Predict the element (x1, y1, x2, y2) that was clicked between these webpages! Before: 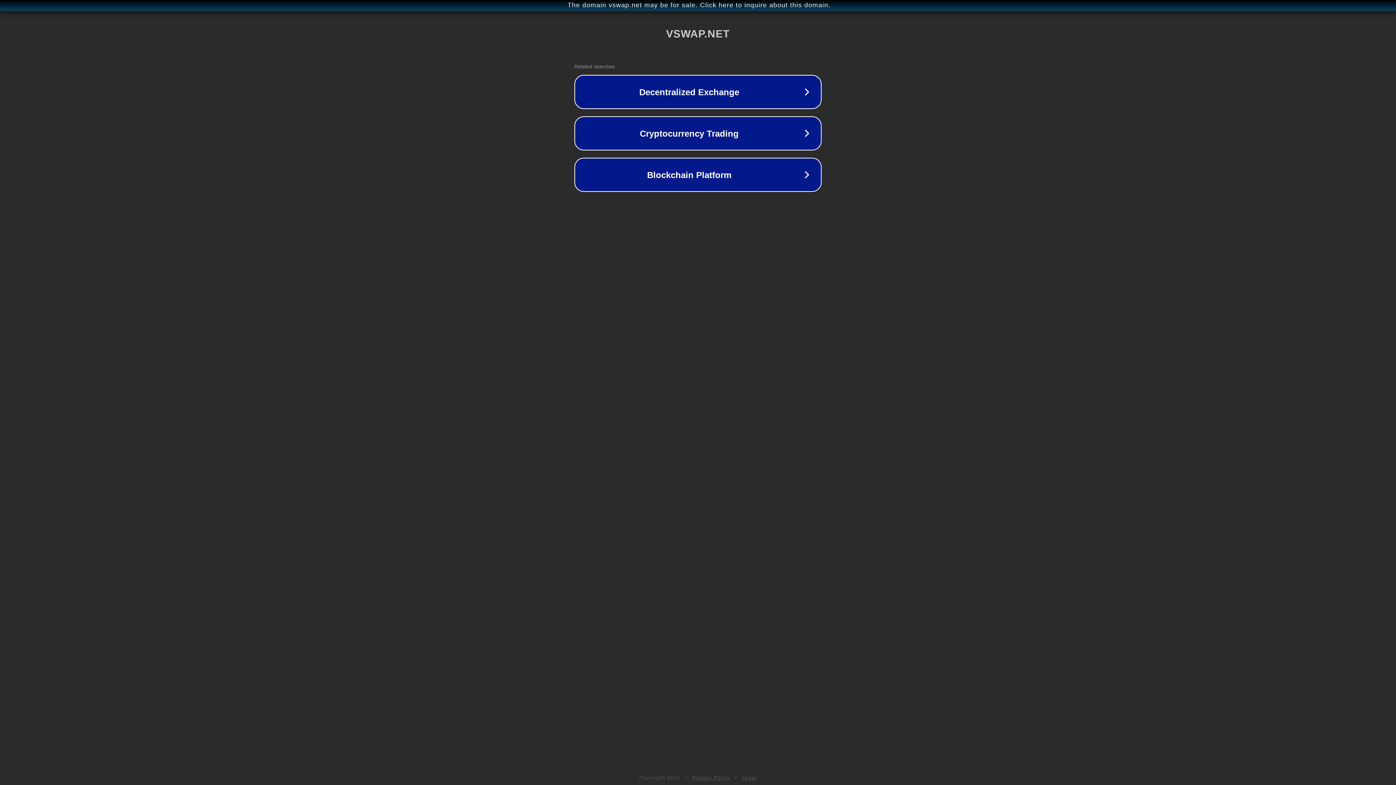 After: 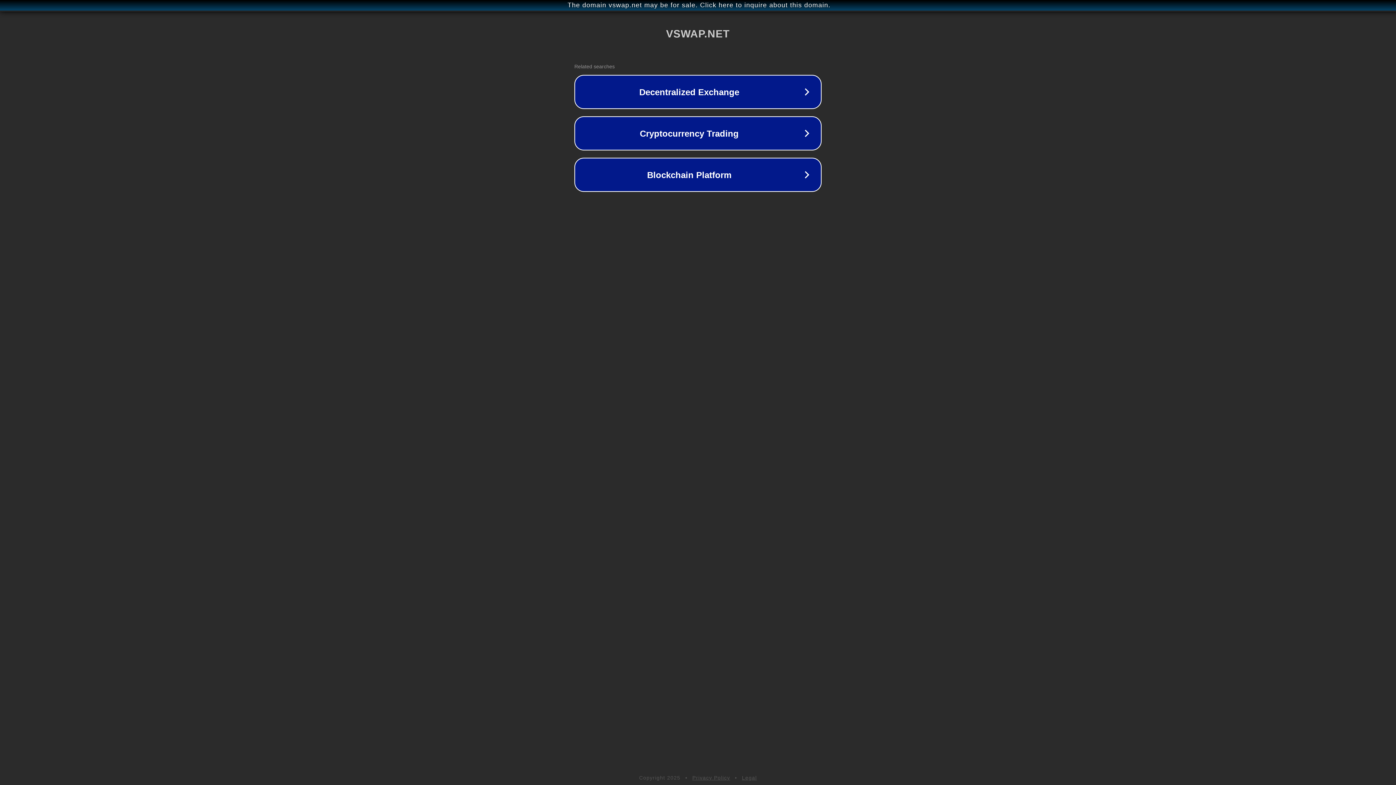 Action: label: Privacy Policy bbox: (692, 775, 730, 781)